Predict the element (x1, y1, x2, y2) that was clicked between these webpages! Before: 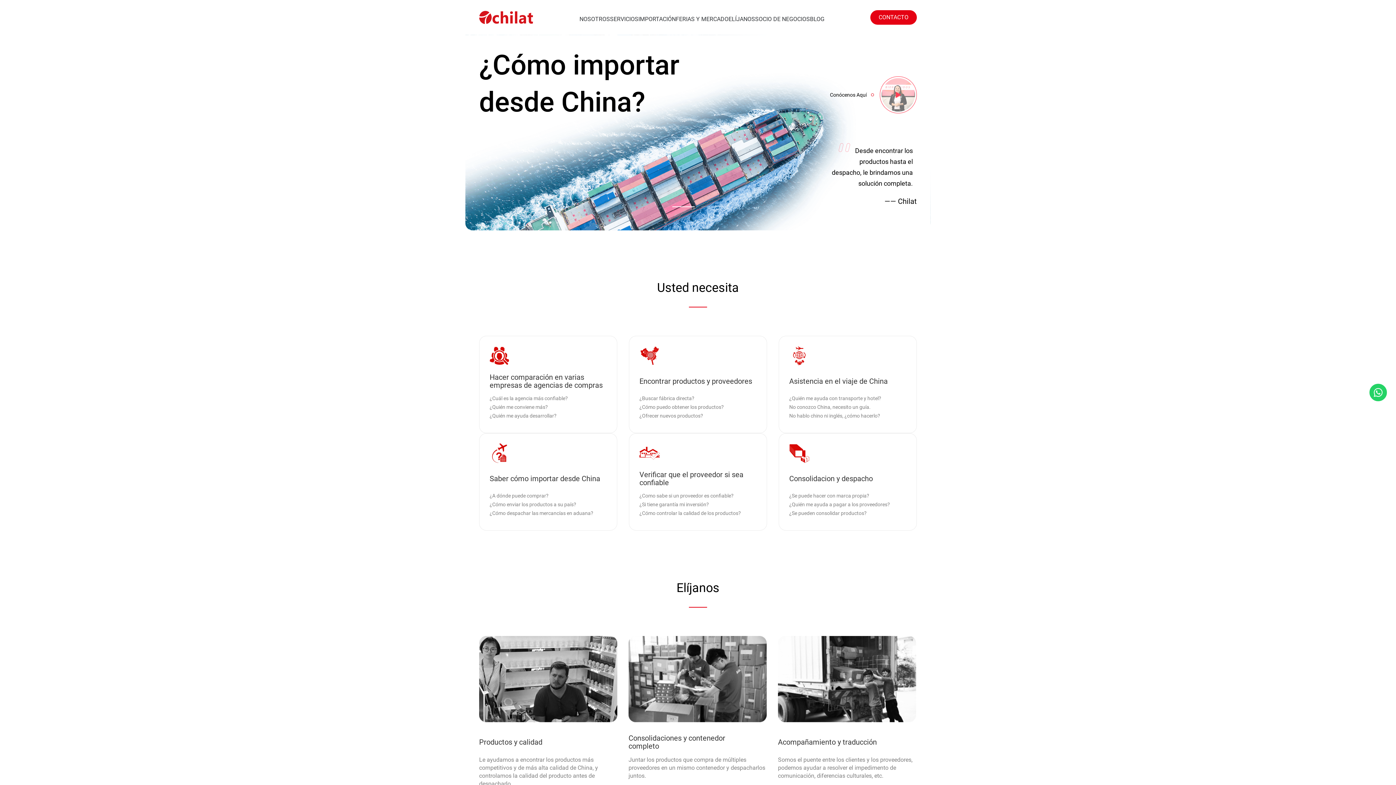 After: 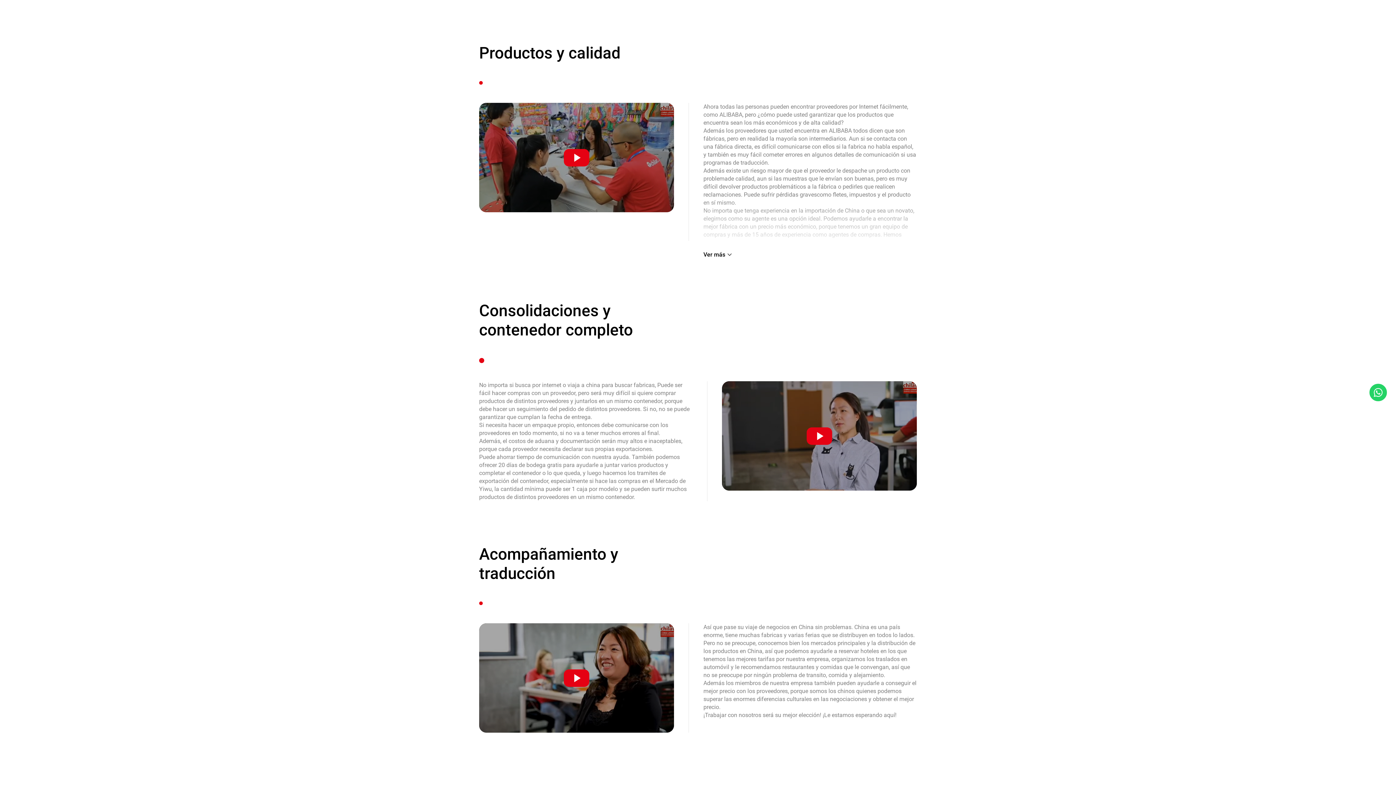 Action: bbox: (479, 636, 618, 788) label: Productos y calidad
Le ayudamos a encontrar los productos más competitivos y de más alta calidad de China, y controlamos la calidad del producto antes de despacharlo.